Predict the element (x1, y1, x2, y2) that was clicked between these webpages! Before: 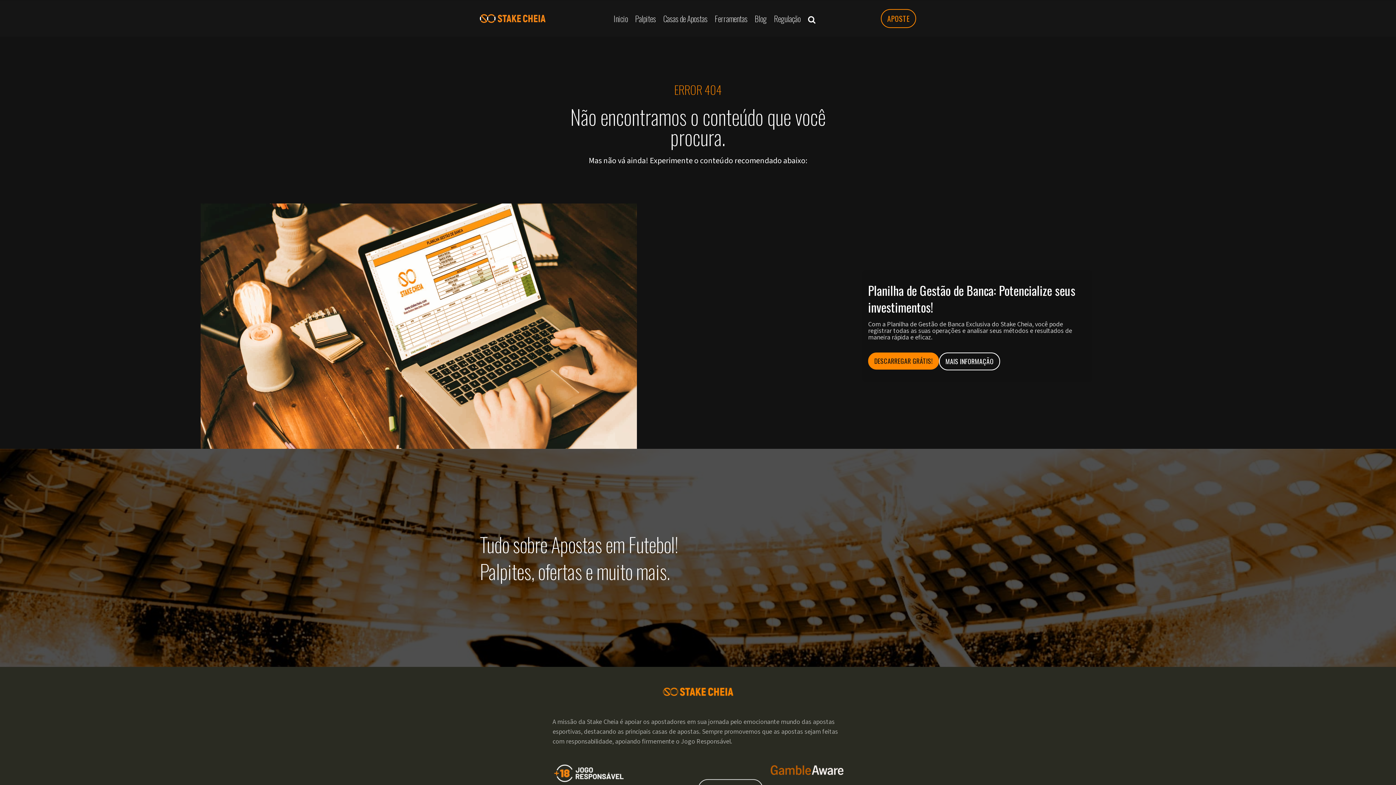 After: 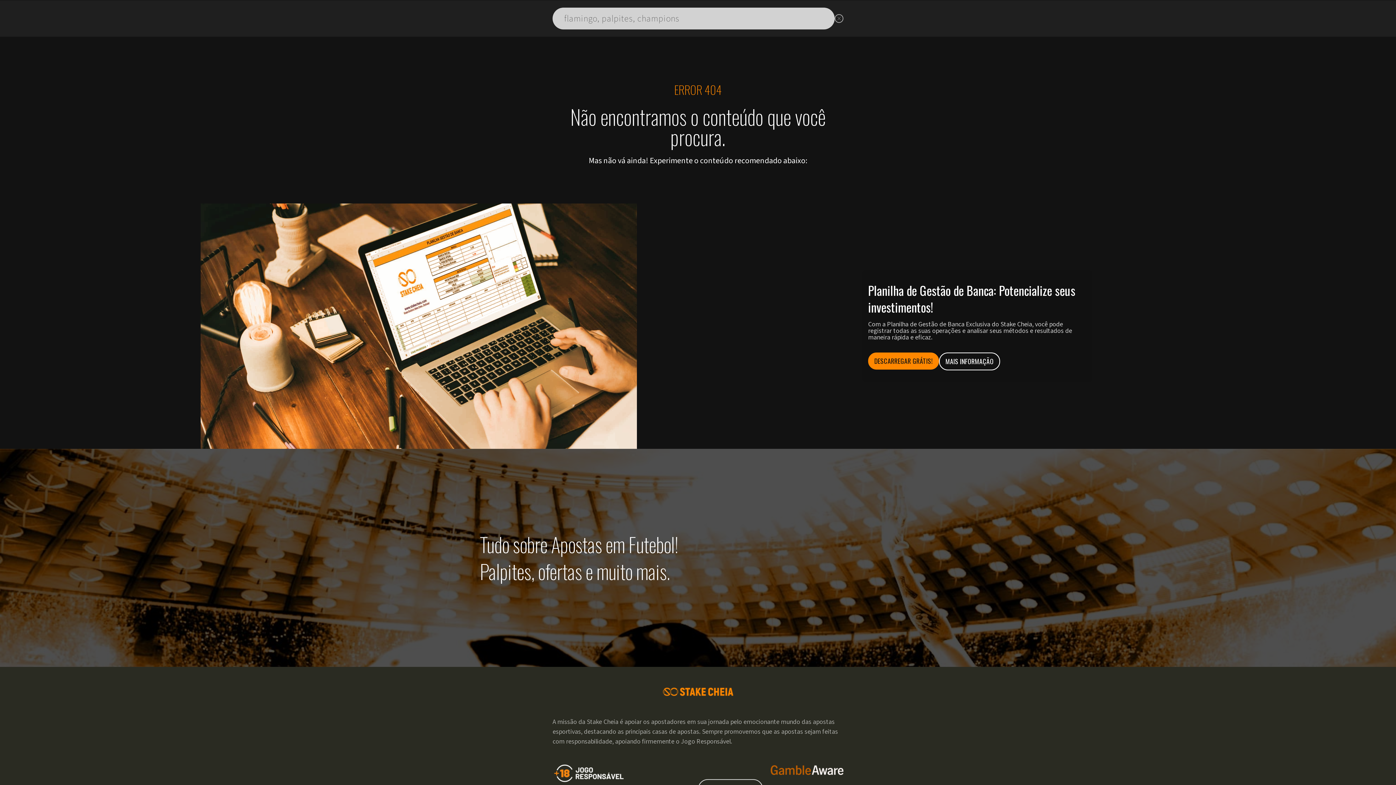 Action: bbox: (804, 6, 819, 30) label: Search